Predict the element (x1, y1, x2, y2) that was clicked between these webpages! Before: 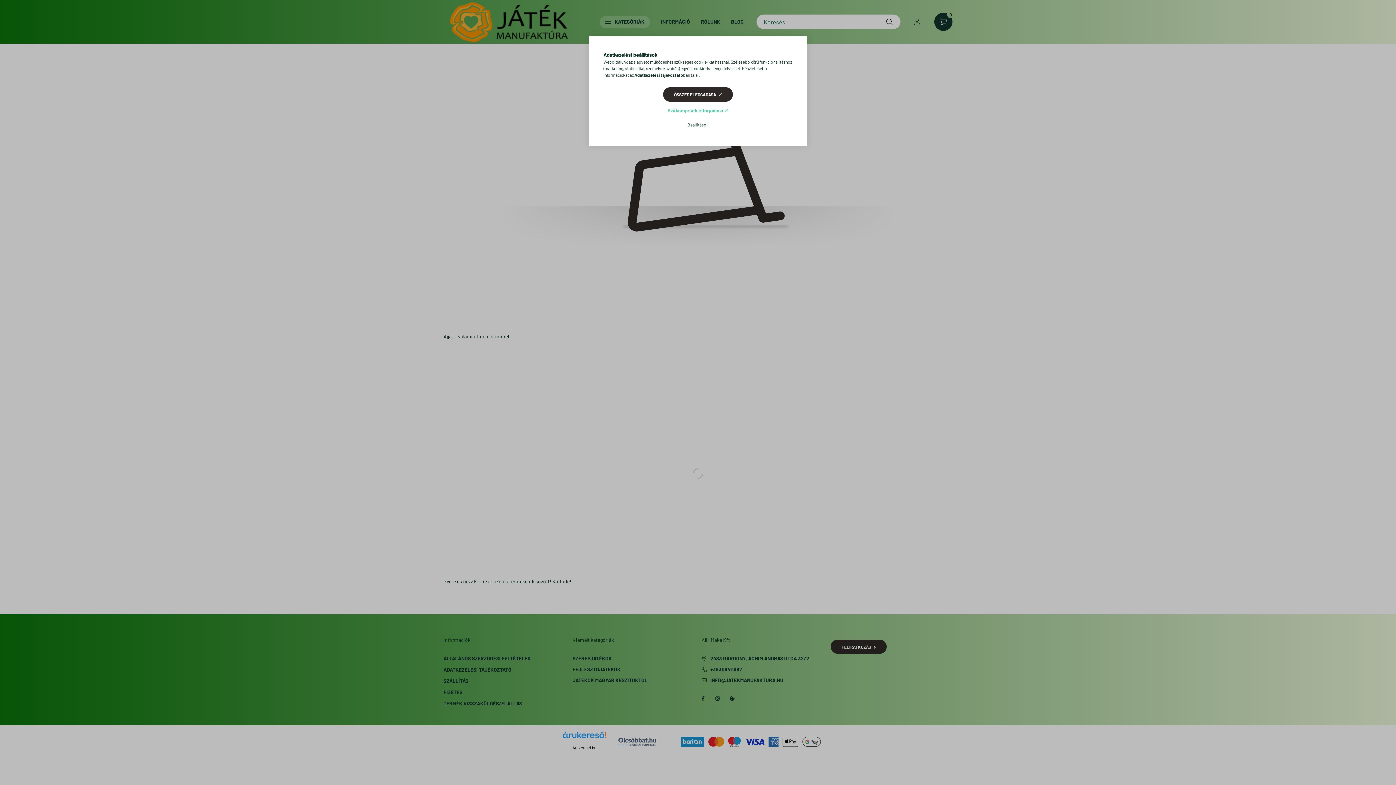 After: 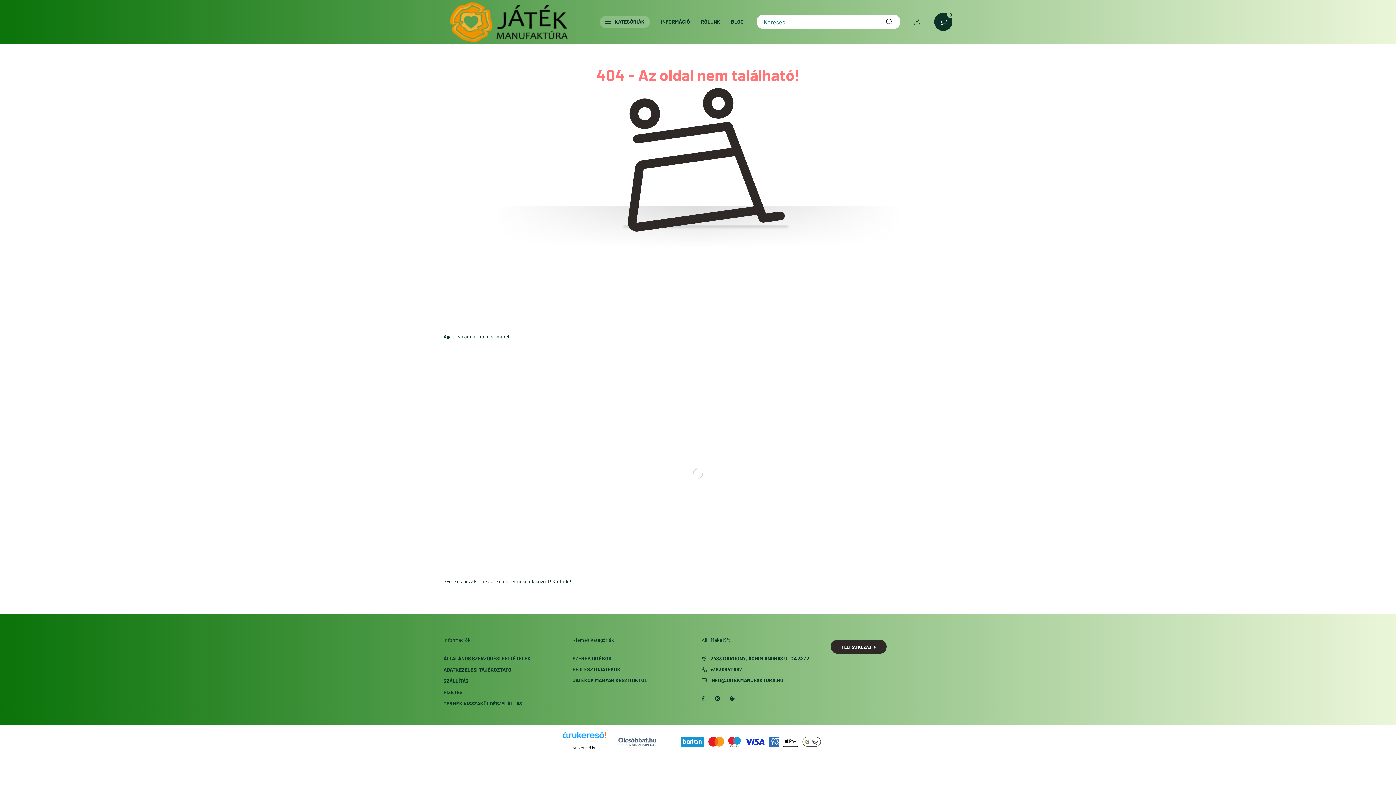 Action: label: Szükségesek elfogadása bbox: (667, 105, 728, 115)